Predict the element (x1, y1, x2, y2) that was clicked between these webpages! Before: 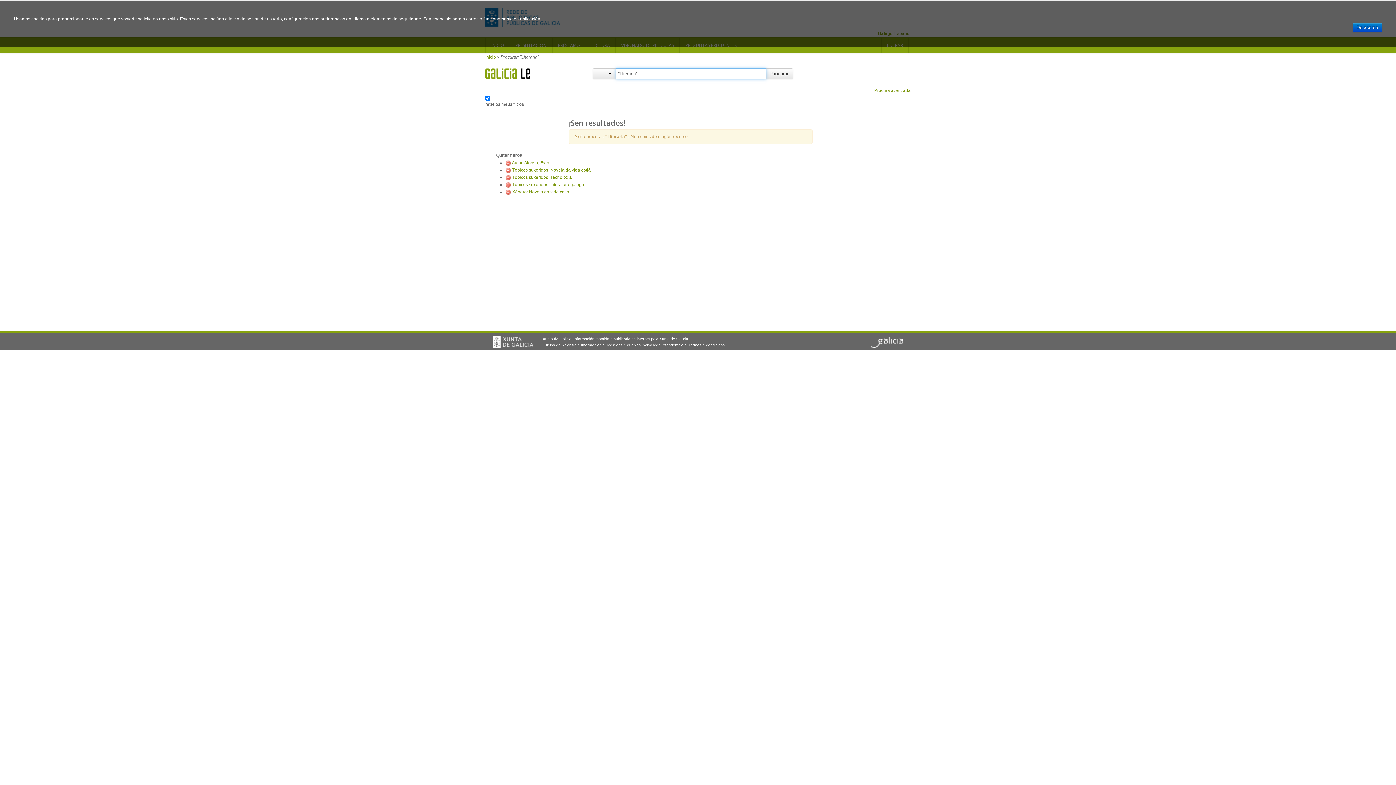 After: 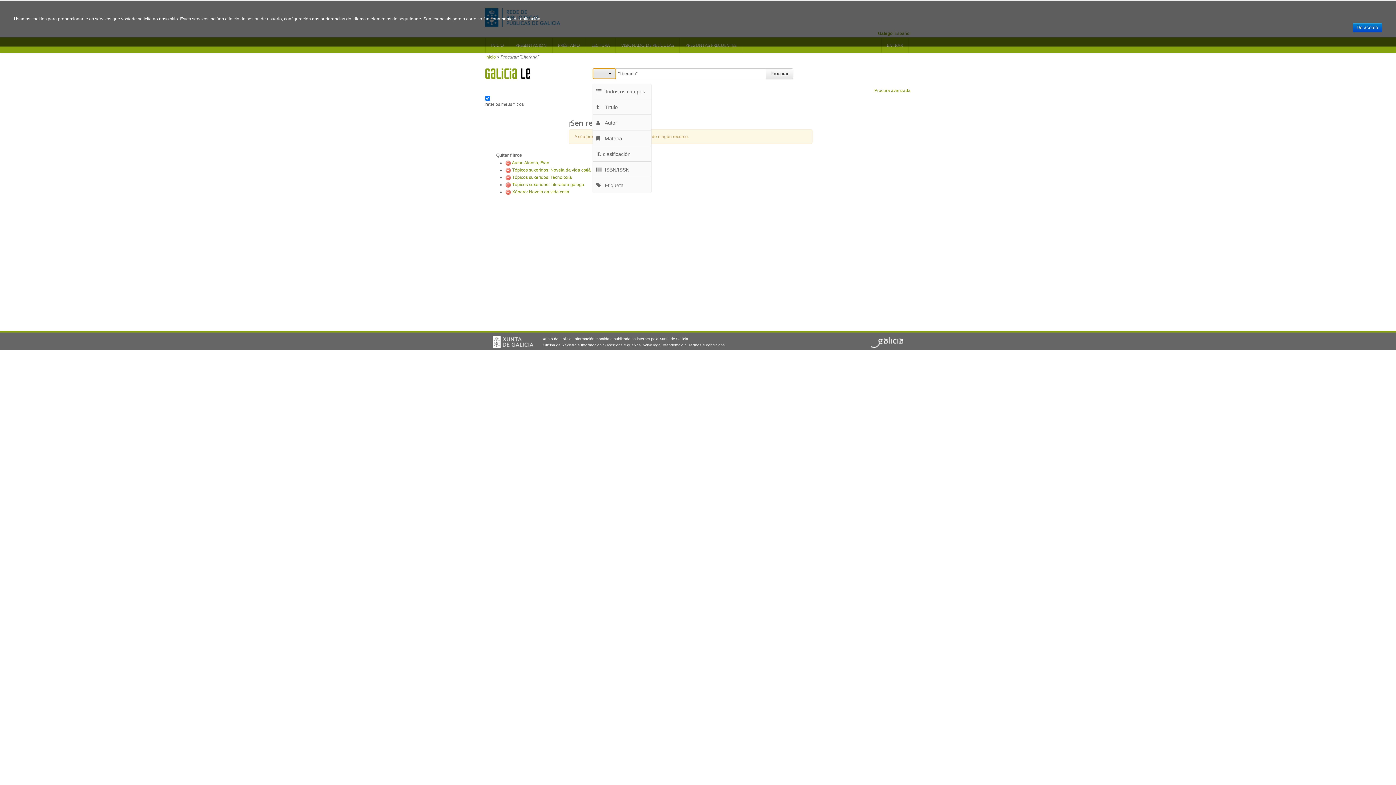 Action: bbox: (592, 68, 616, 79) label:   